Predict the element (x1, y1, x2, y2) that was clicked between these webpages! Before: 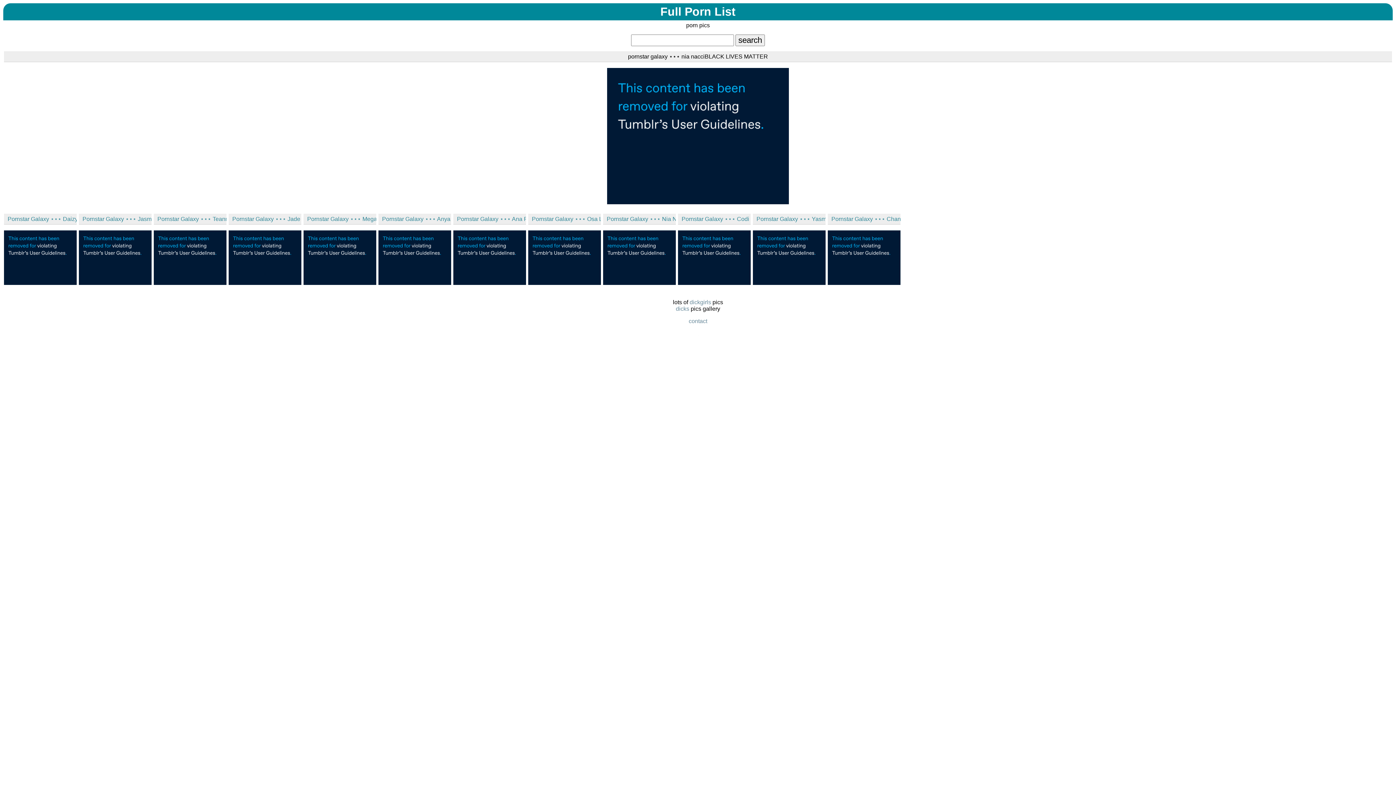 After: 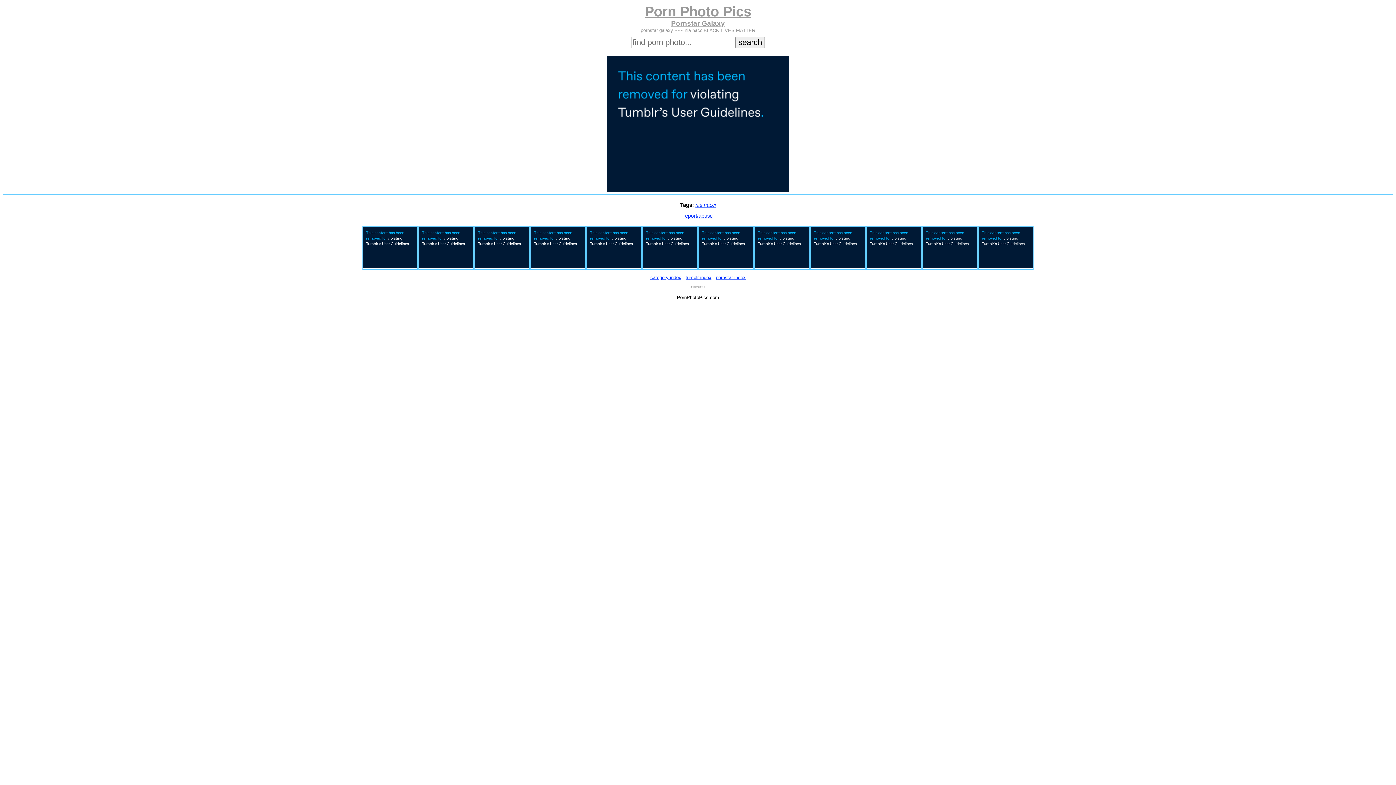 Action: bbox: (603, 213, 676, 224) label: Pornstar Galaxy ⋆⋆⋆ Nia Nacciblack Lives Matter